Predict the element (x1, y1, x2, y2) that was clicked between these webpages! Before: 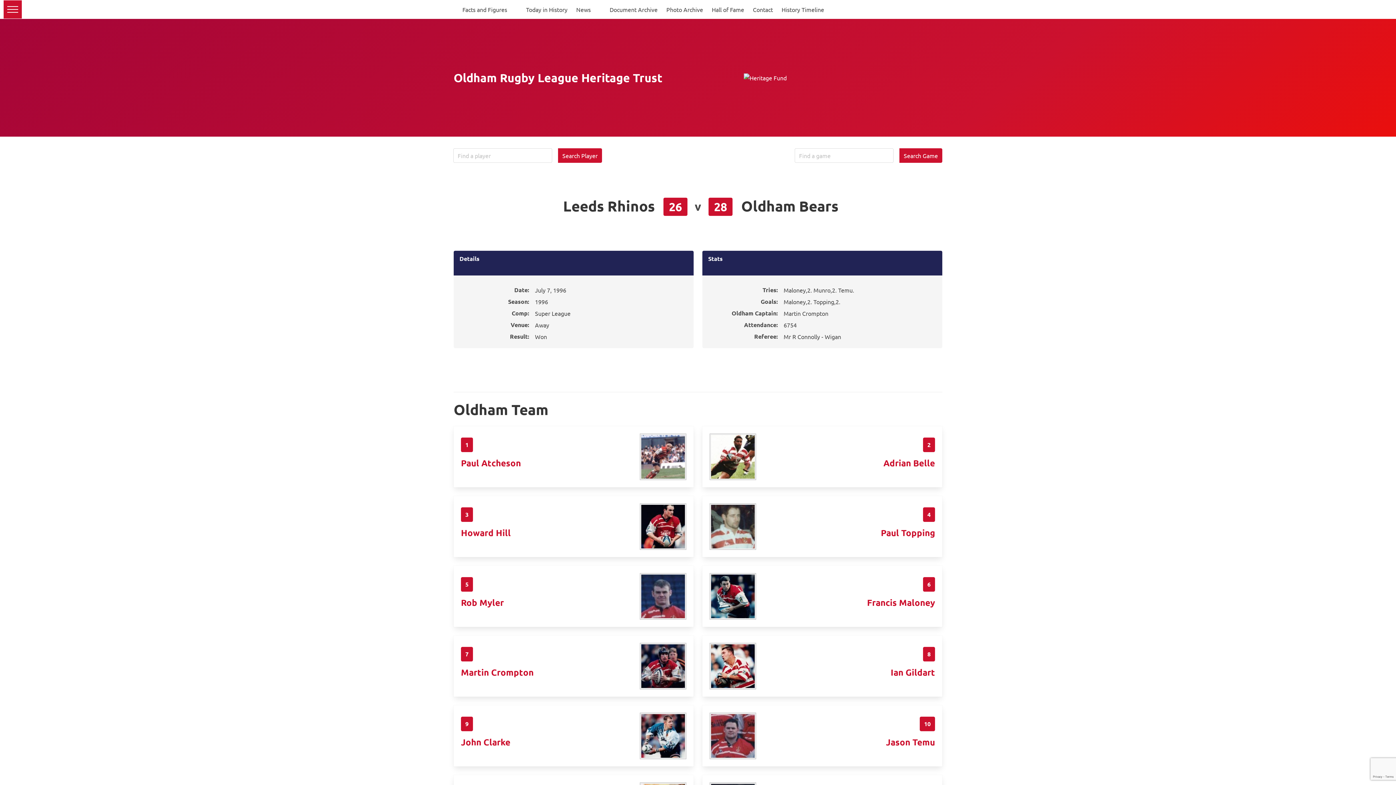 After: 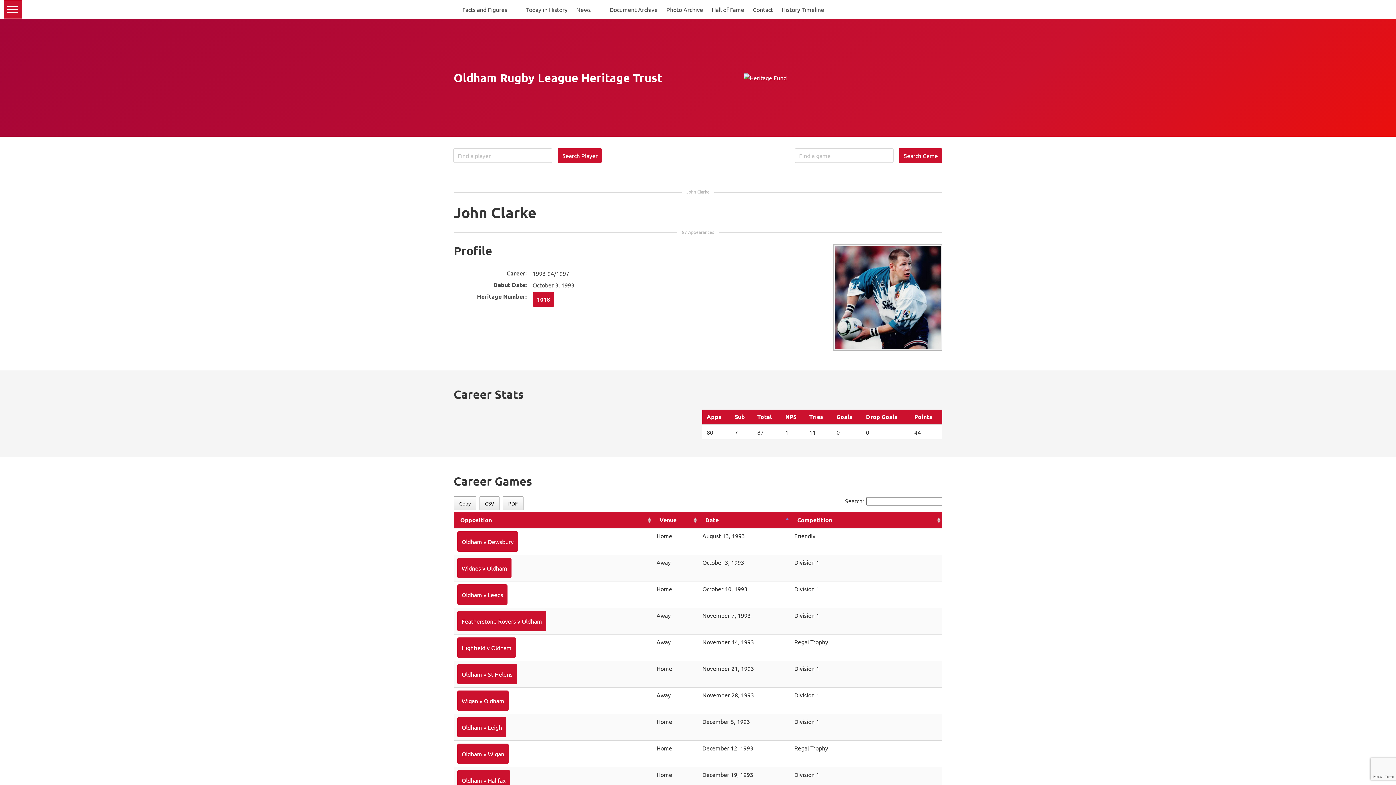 Action: bbox: (640, 713, 686, 759)